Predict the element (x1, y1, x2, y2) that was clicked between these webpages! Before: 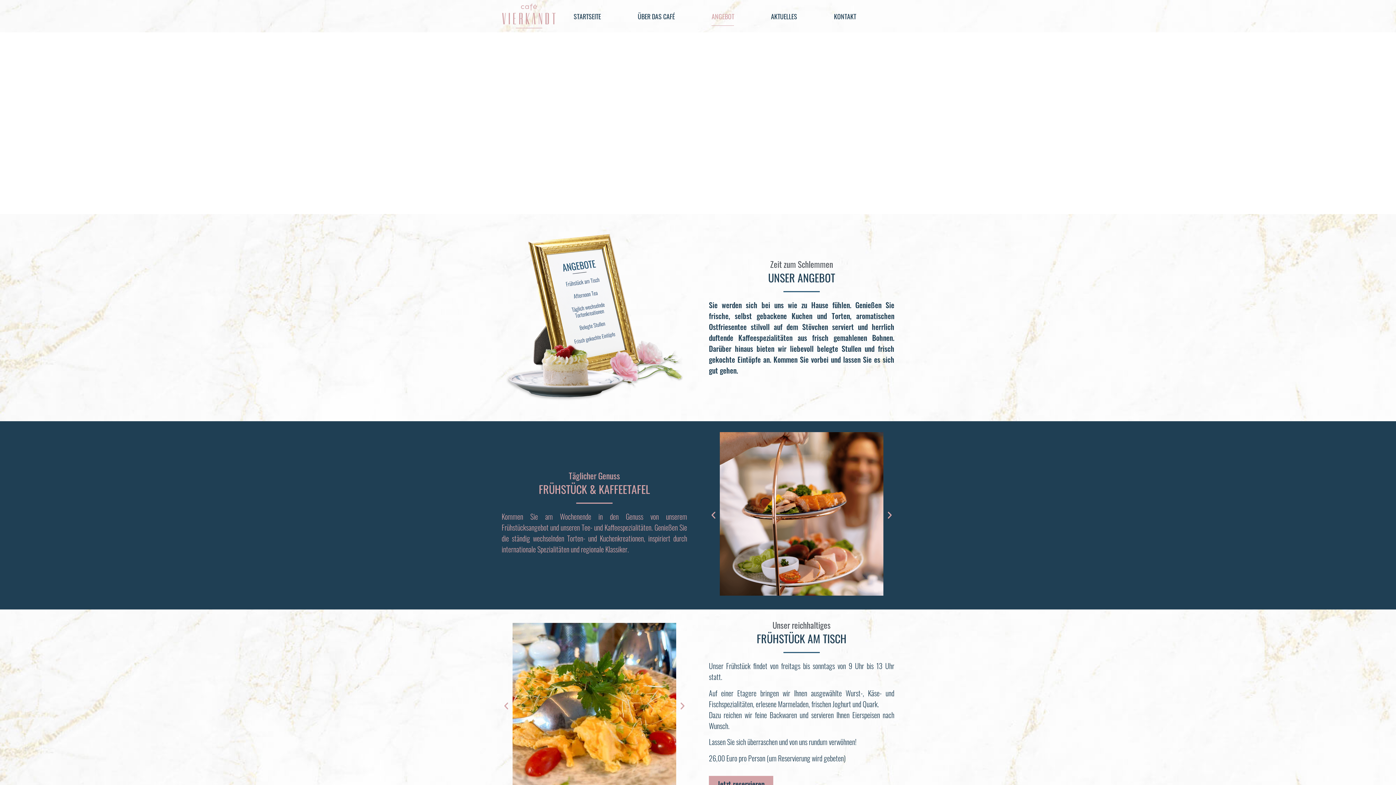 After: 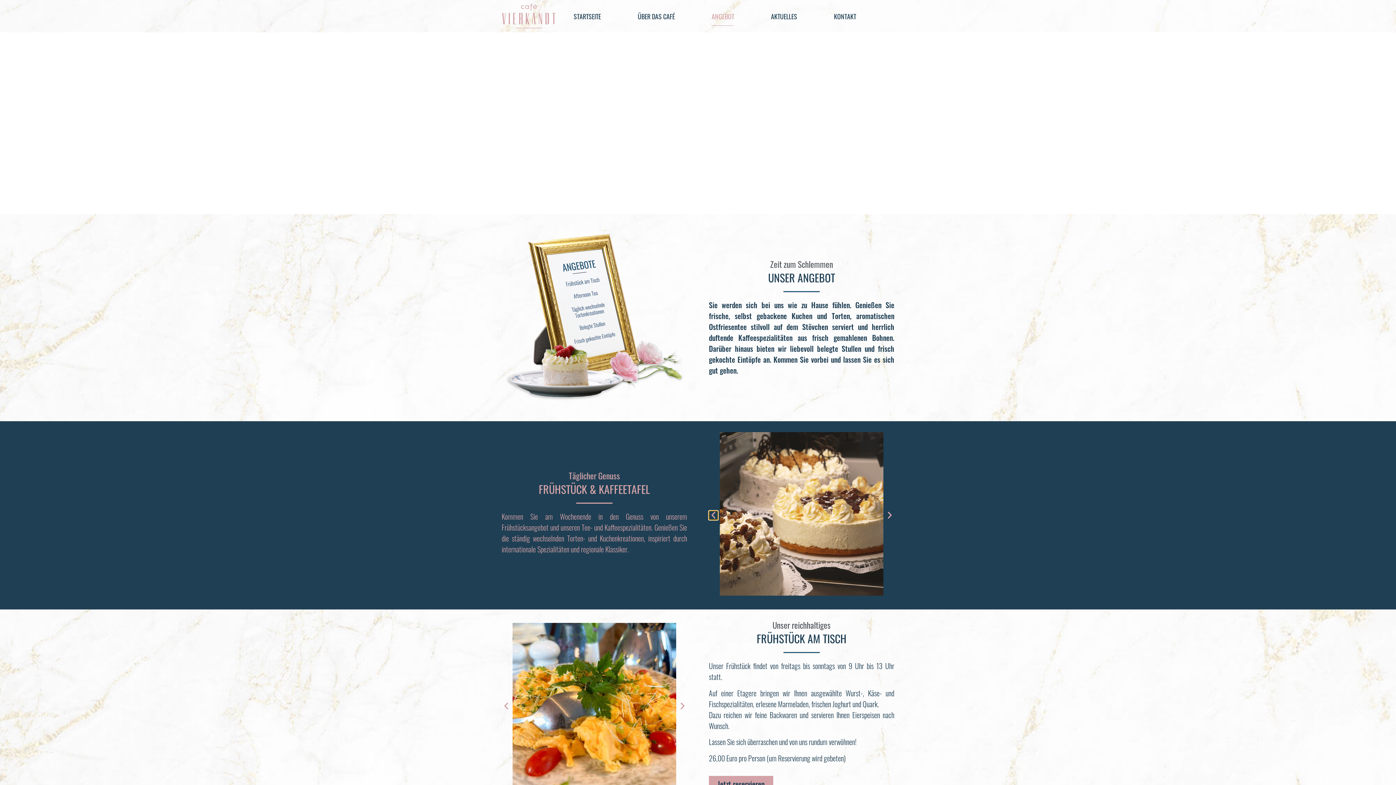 Action: label: Previous slide bbox: (709, 511, 718, 520)